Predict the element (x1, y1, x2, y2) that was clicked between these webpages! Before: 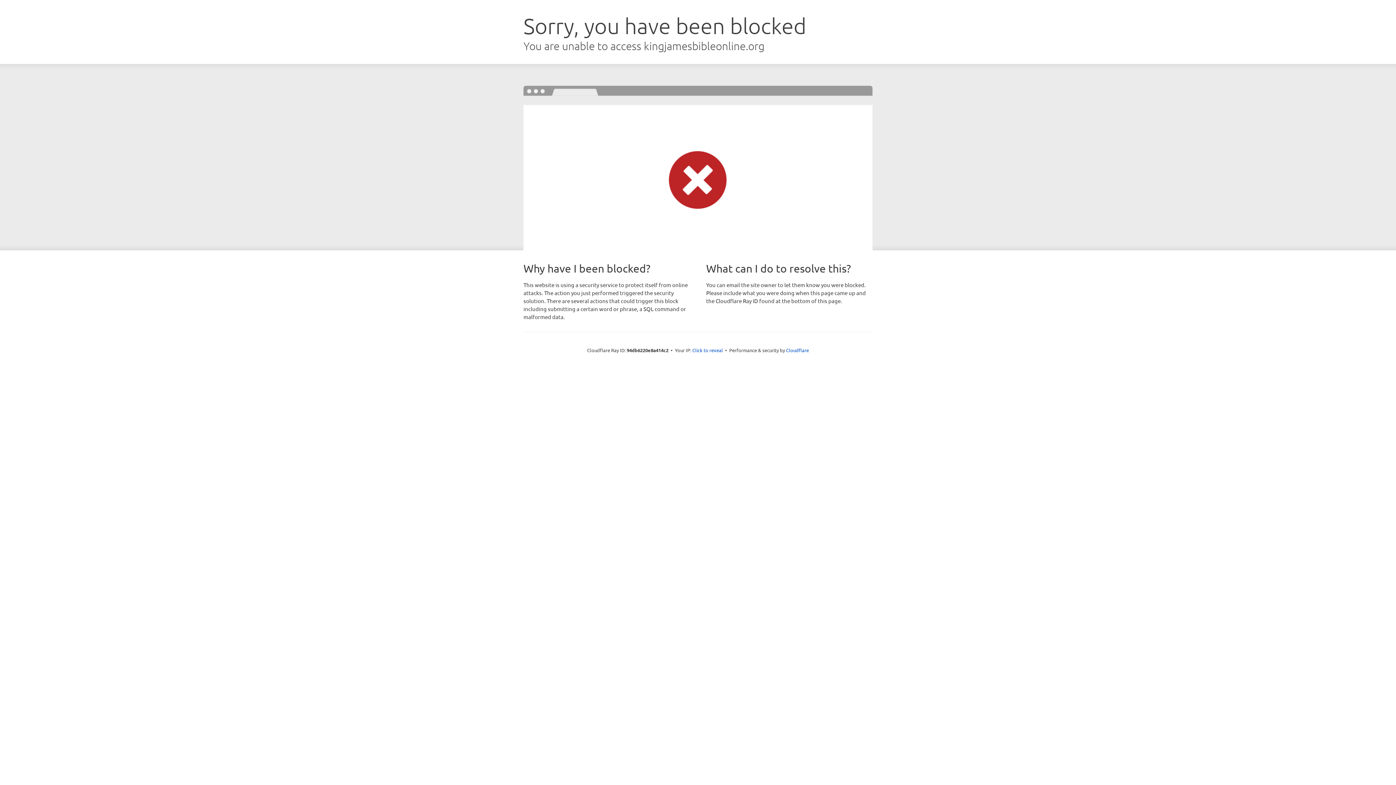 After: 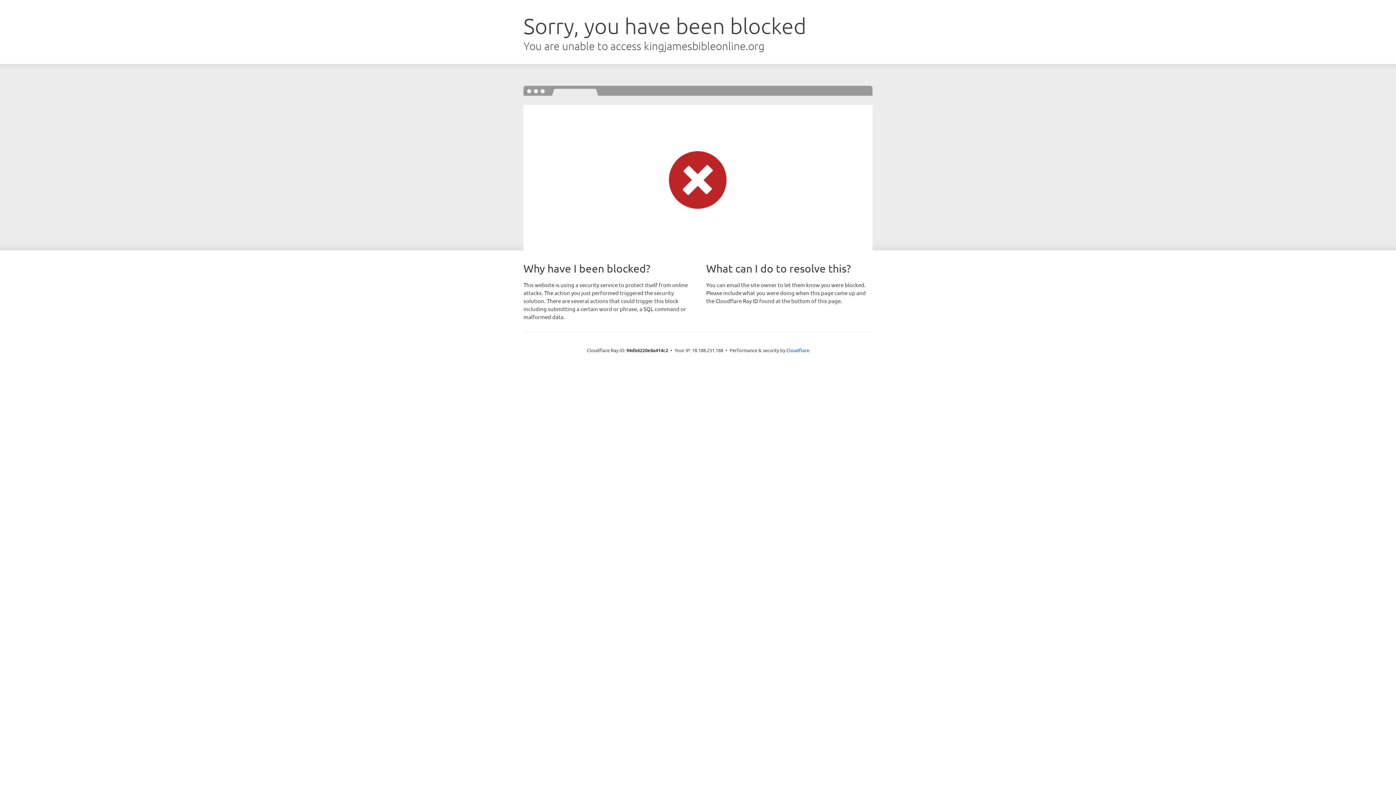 Action: bbox: (692, 346, 723, 353) label: Click to reveal